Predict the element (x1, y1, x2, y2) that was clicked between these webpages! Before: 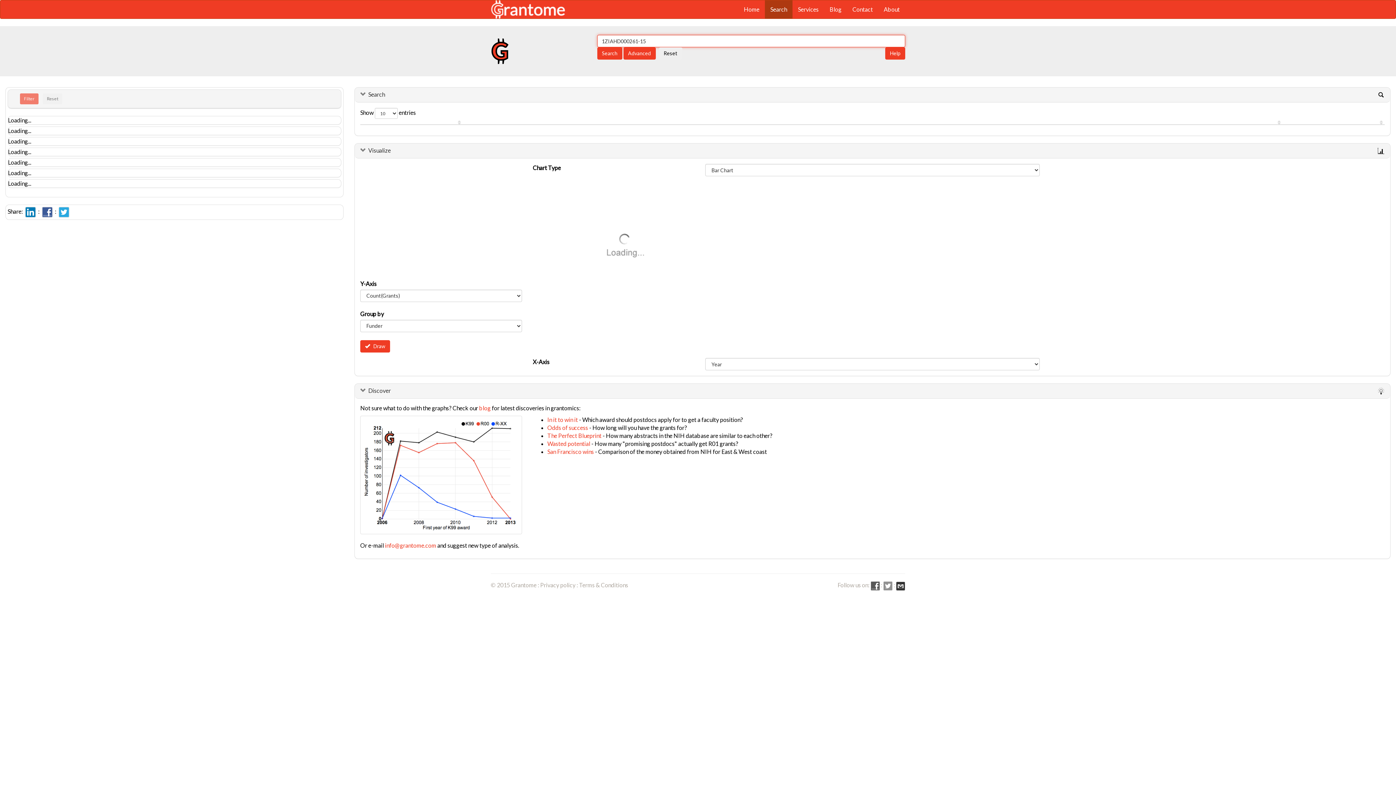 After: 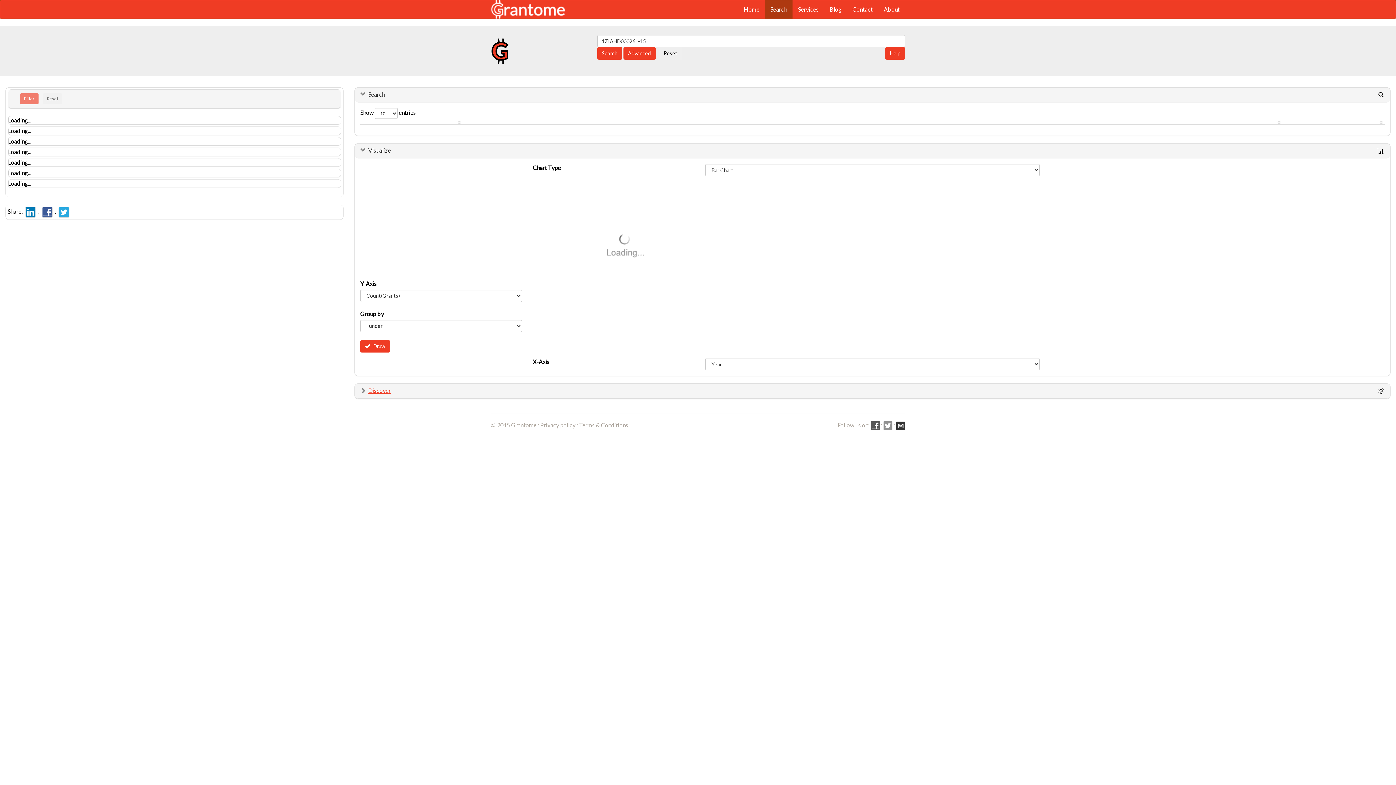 Action: bbox: (368, 387, 390, 394) label: Discover